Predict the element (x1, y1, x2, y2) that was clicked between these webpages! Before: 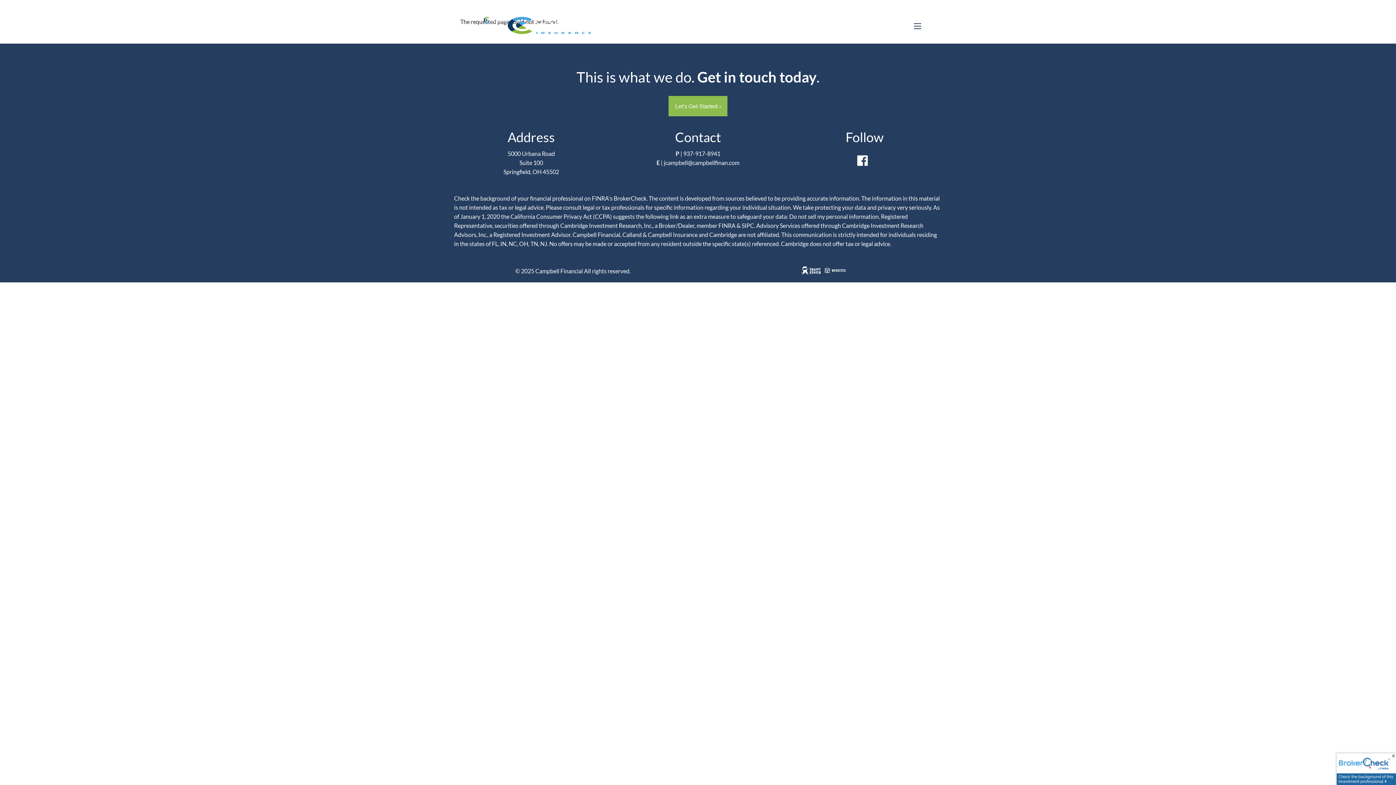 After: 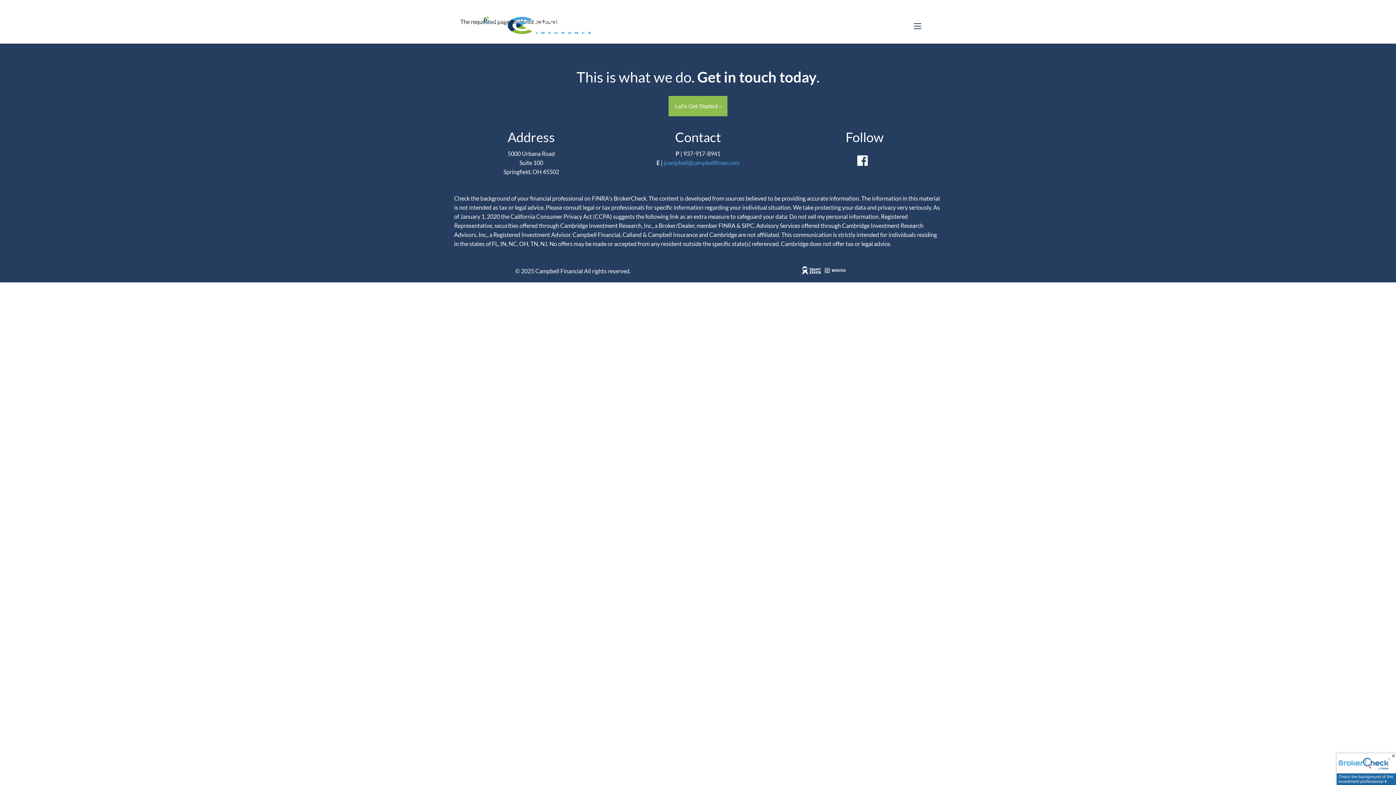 Action: label: jcampbell@campbellfinan.com bbox: (663, 159, 739, 166)